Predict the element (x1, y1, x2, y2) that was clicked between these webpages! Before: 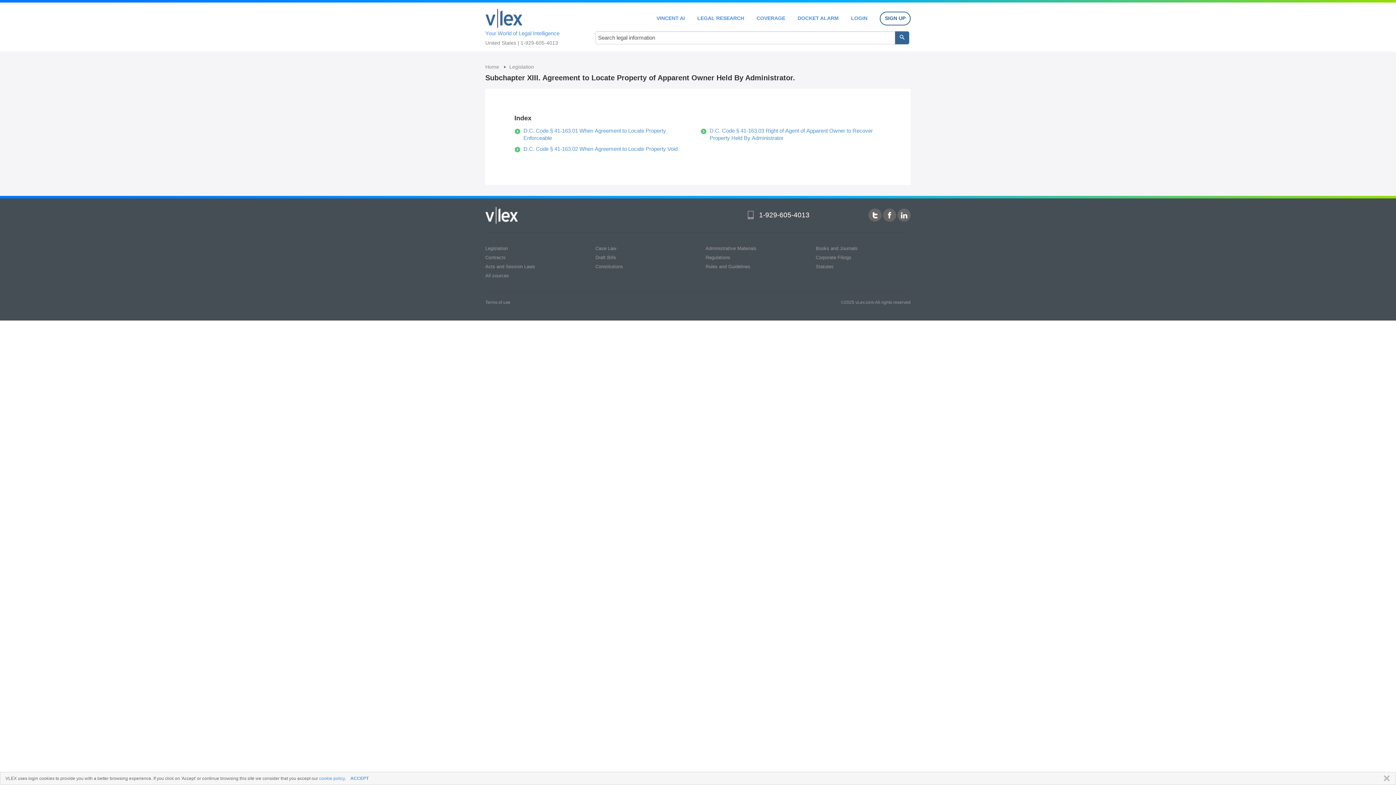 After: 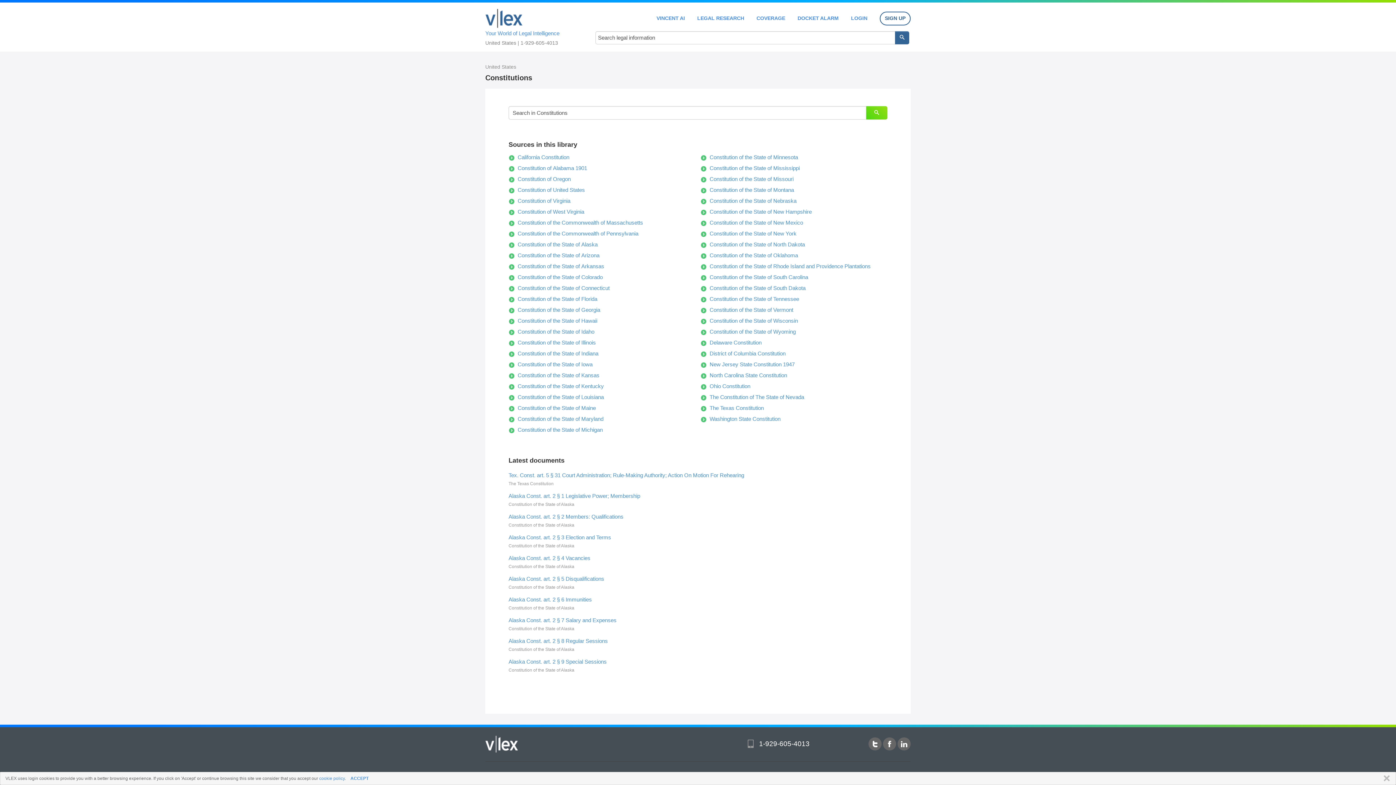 Action: bbox: (595, 264, 623, 269) label: Constitutions